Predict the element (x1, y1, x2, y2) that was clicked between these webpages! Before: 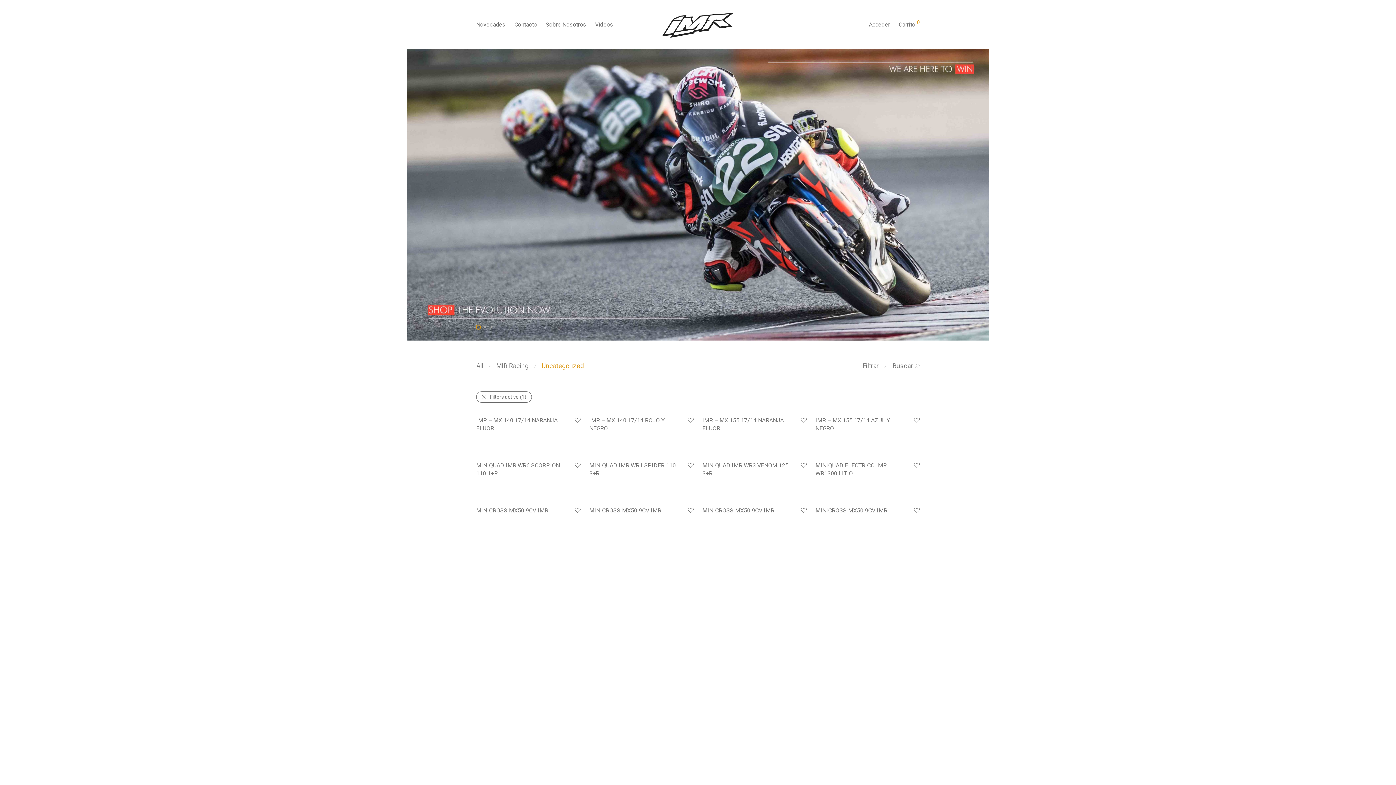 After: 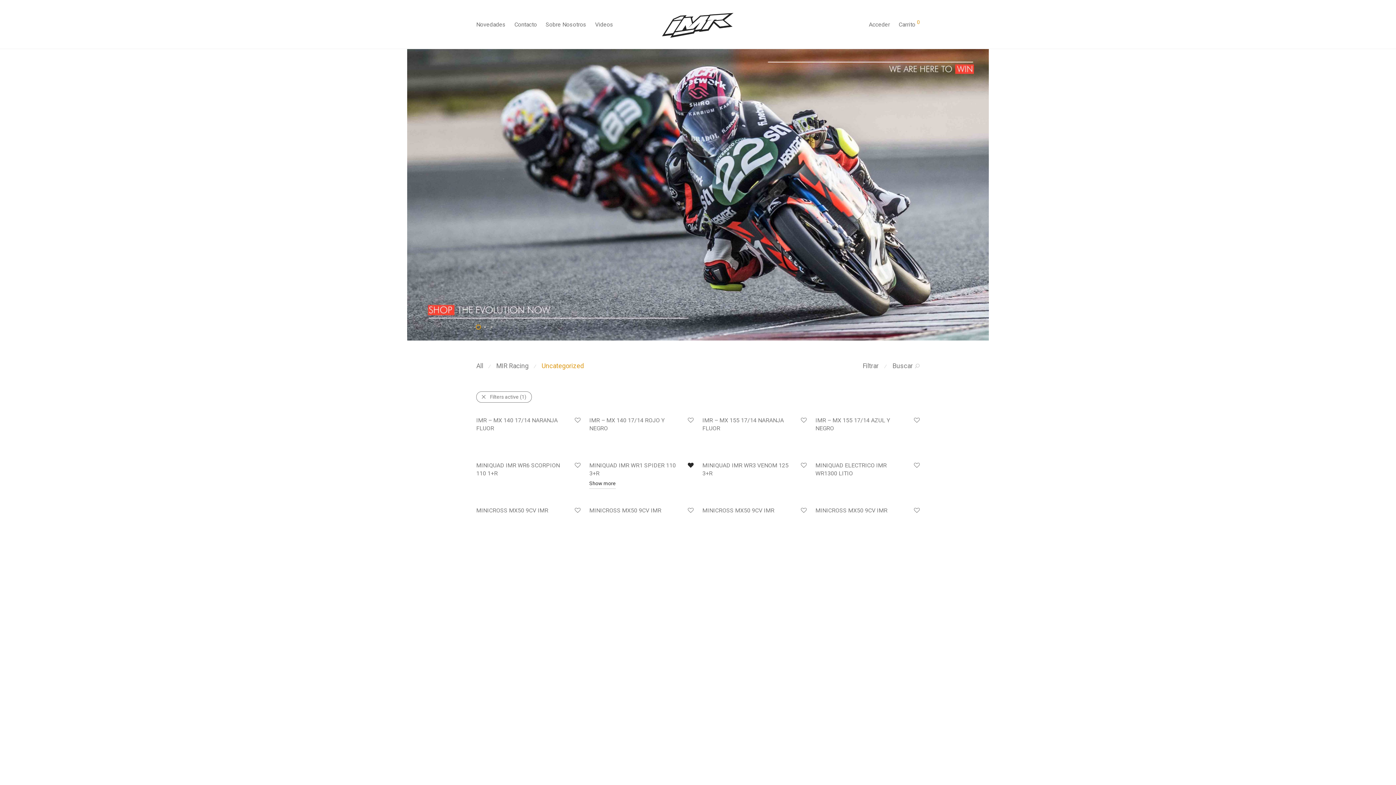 Action: bbox: (686, 462, 693, 468)